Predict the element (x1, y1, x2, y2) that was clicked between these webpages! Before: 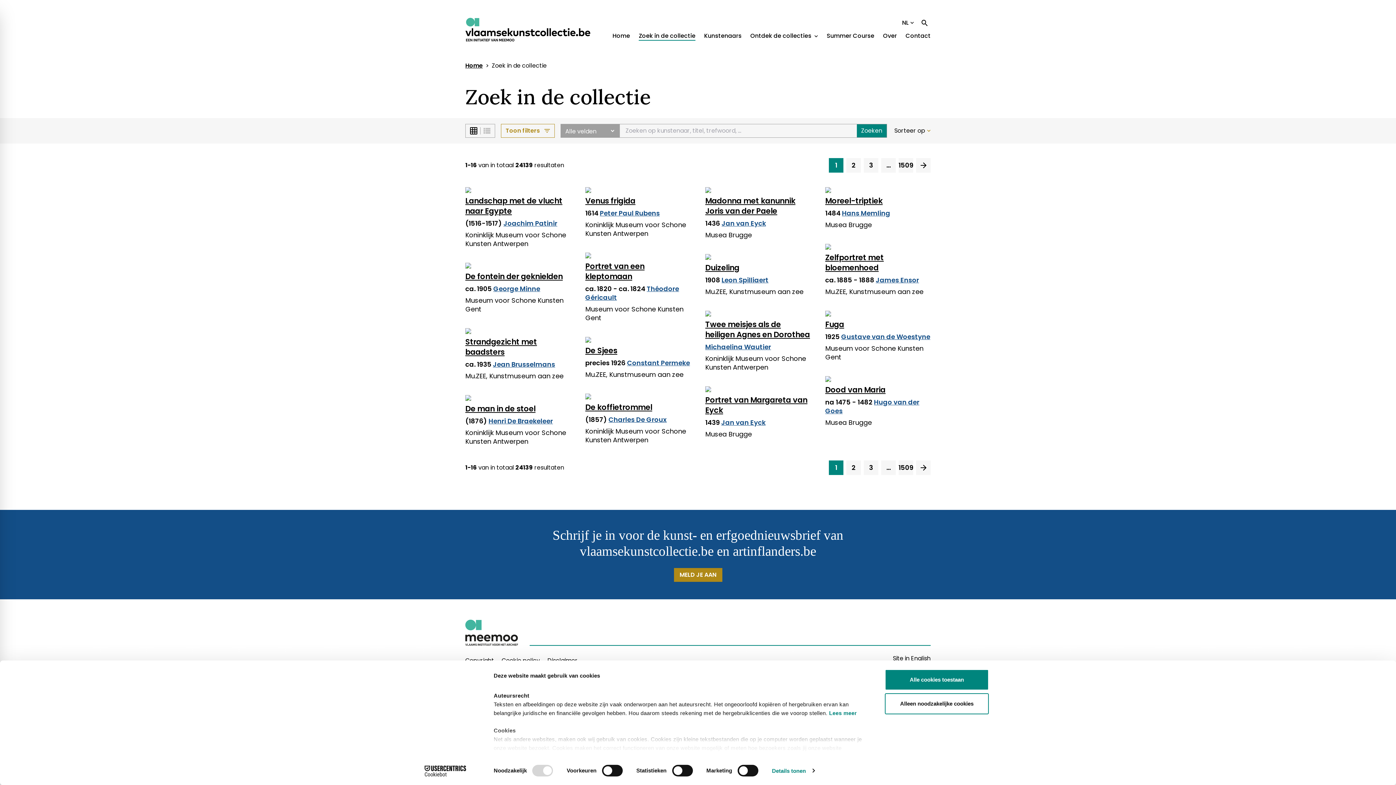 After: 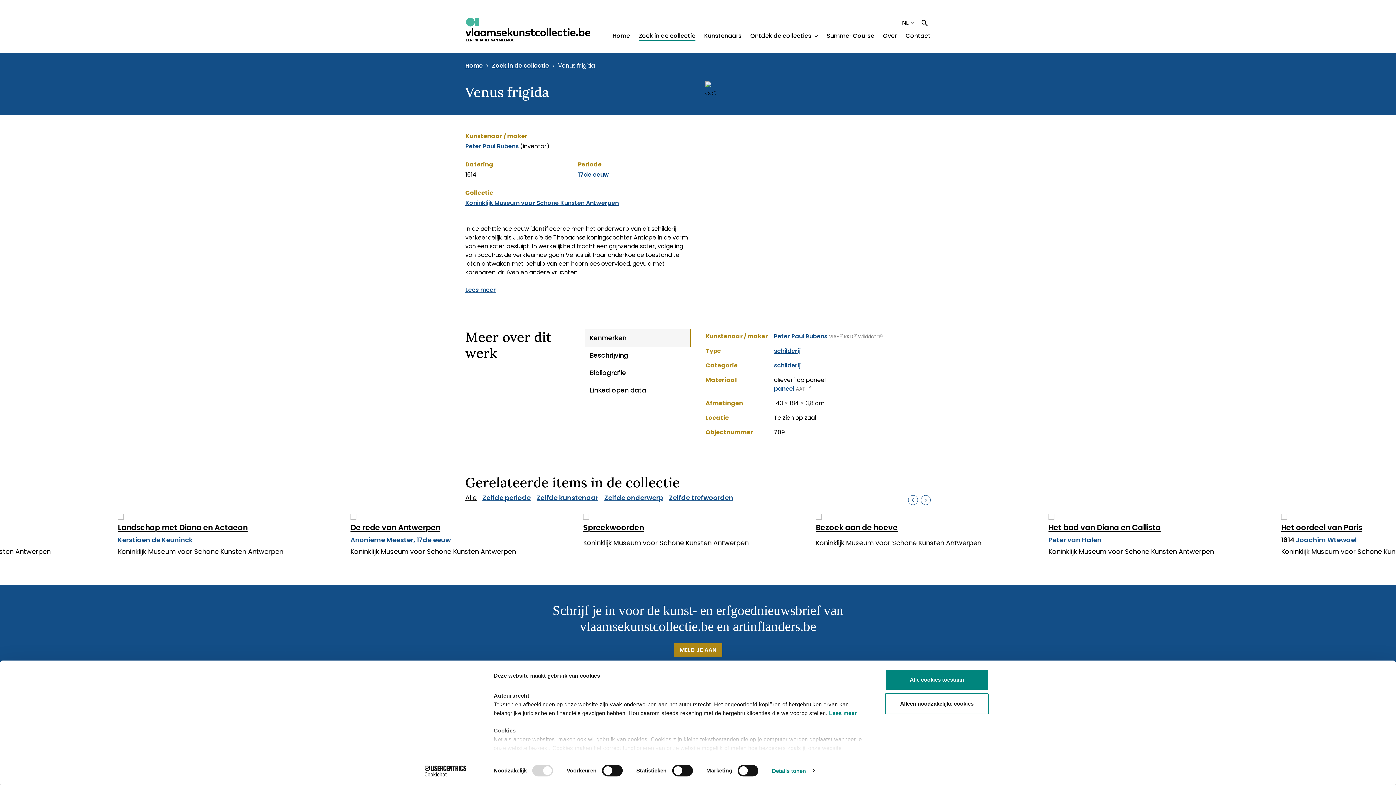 Action: bbox: (585, 187, 690, 193)